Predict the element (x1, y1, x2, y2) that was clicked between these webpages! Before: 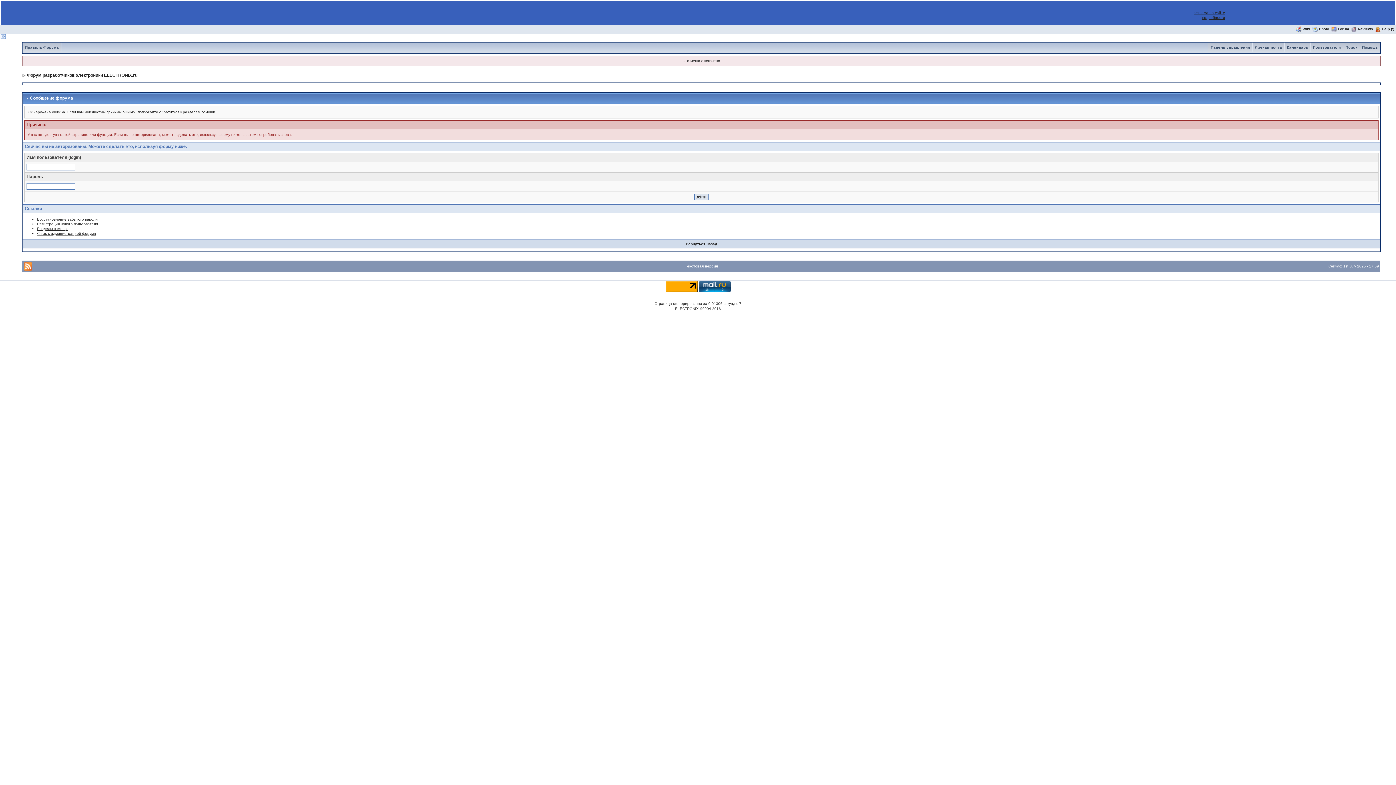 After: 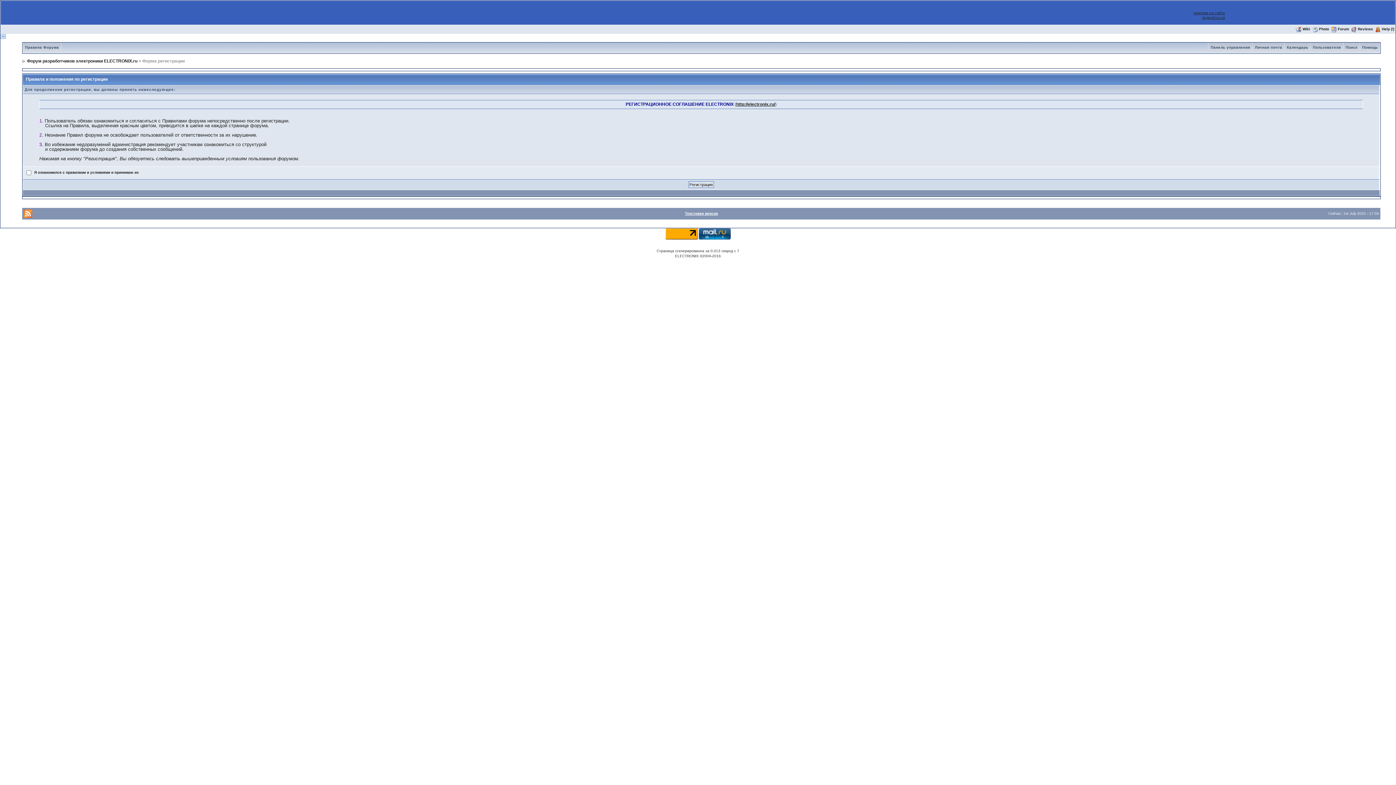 Action: label: Регистрация нового пользователя bbox: (37, 222, 97, 226)